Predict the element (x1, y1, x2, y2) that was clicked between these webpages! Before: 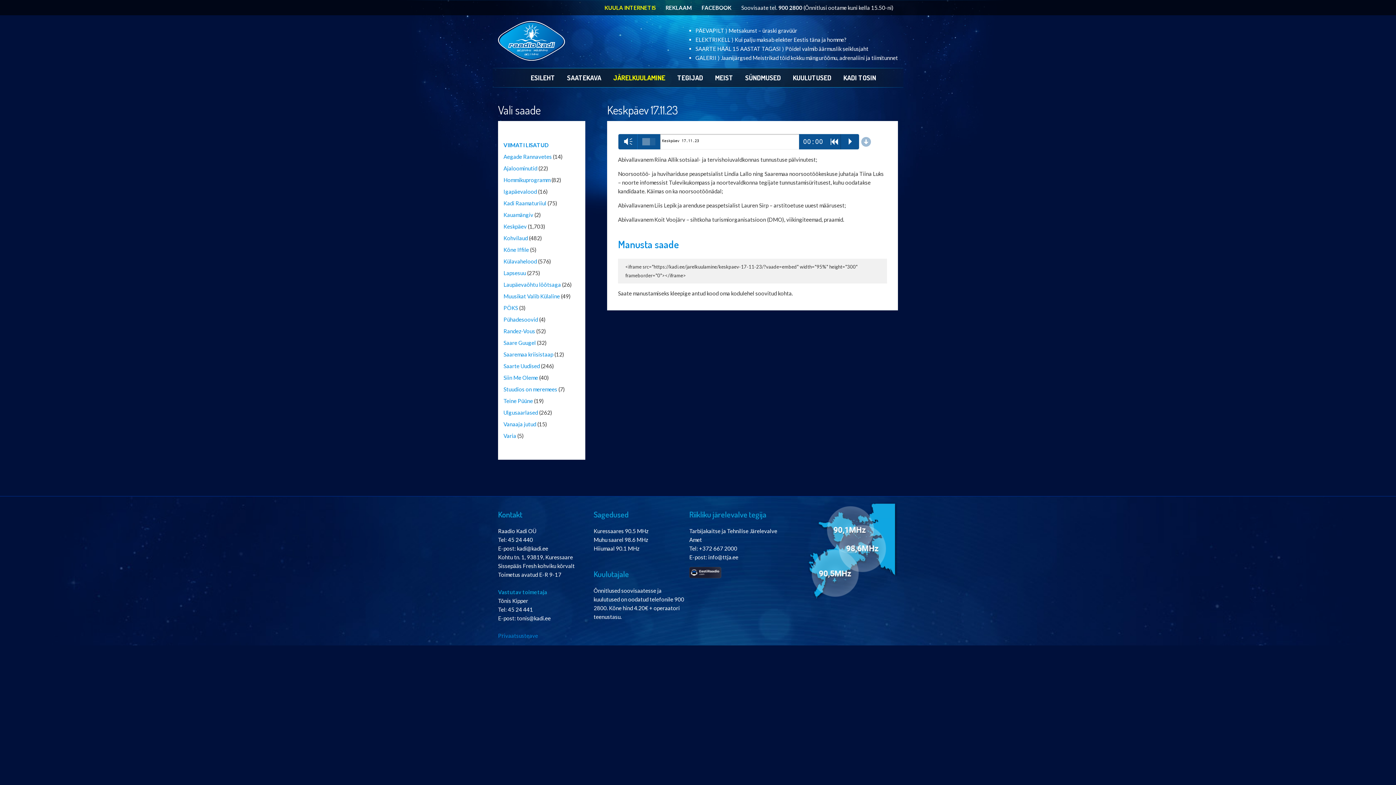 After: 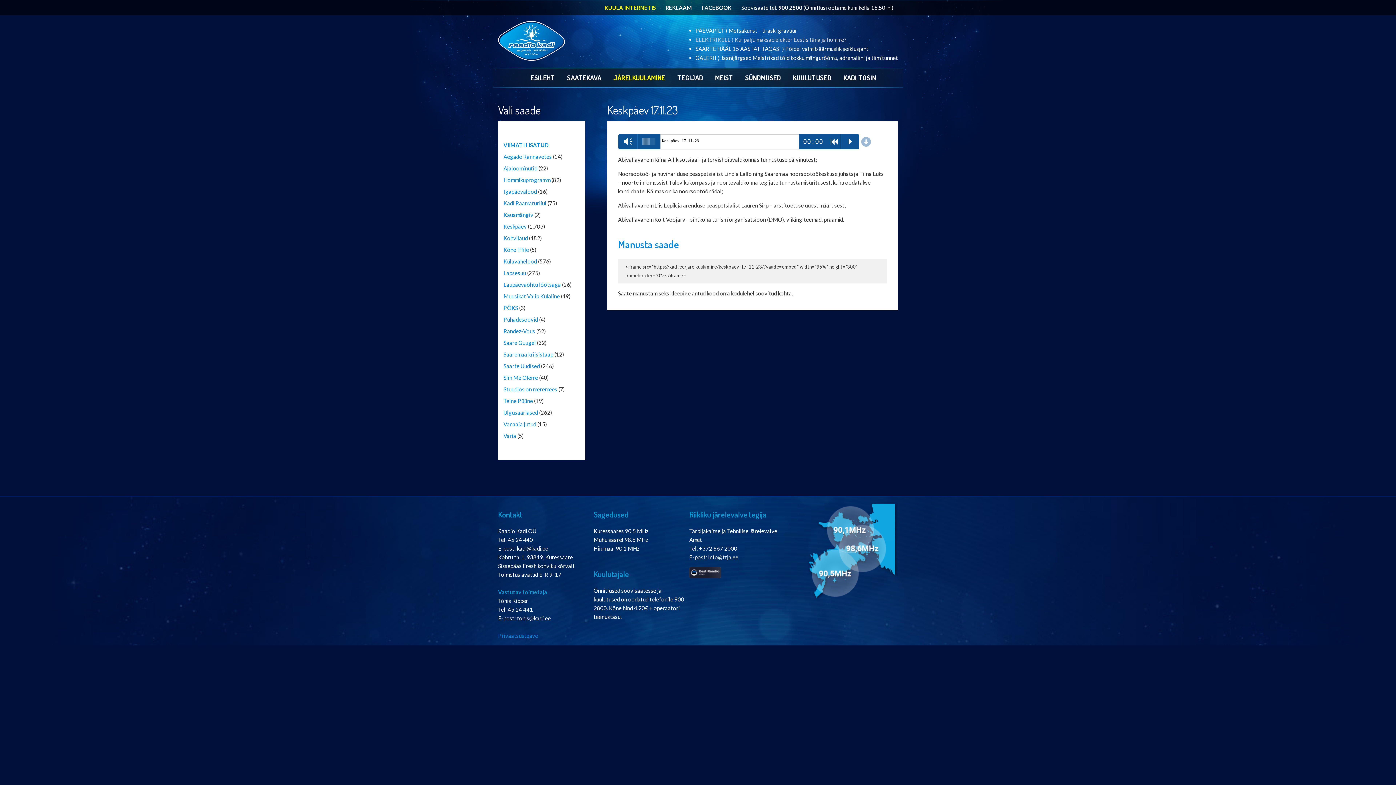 Action: bbox: (695, 36, 846, 42) label: ELEKTRIKELL ⟩ Kui palju maksab elekter Eestis täna ja homme?